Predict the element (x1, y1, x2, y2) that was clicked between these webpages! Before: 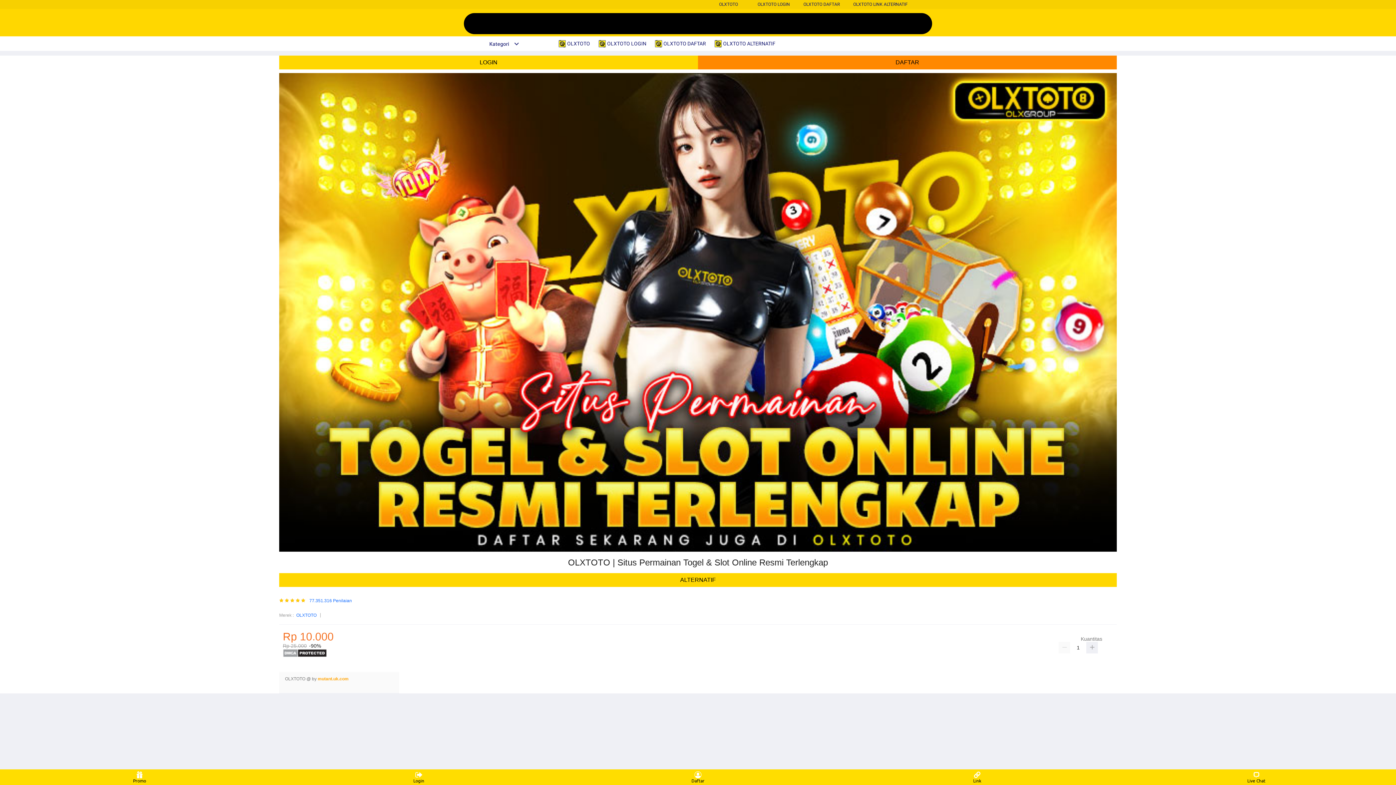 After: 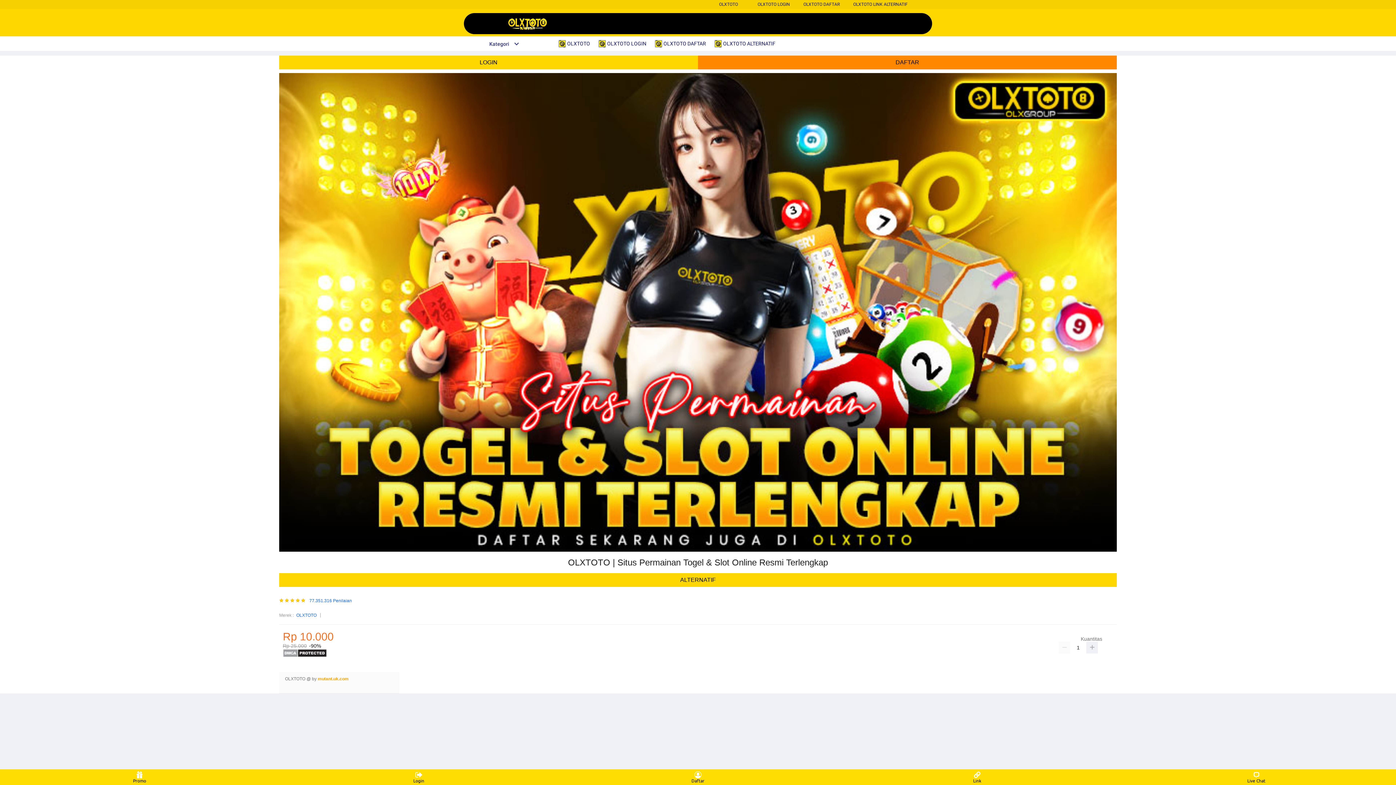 Action: bbox: (296, 611, 316, 619) label: OLXTOTO